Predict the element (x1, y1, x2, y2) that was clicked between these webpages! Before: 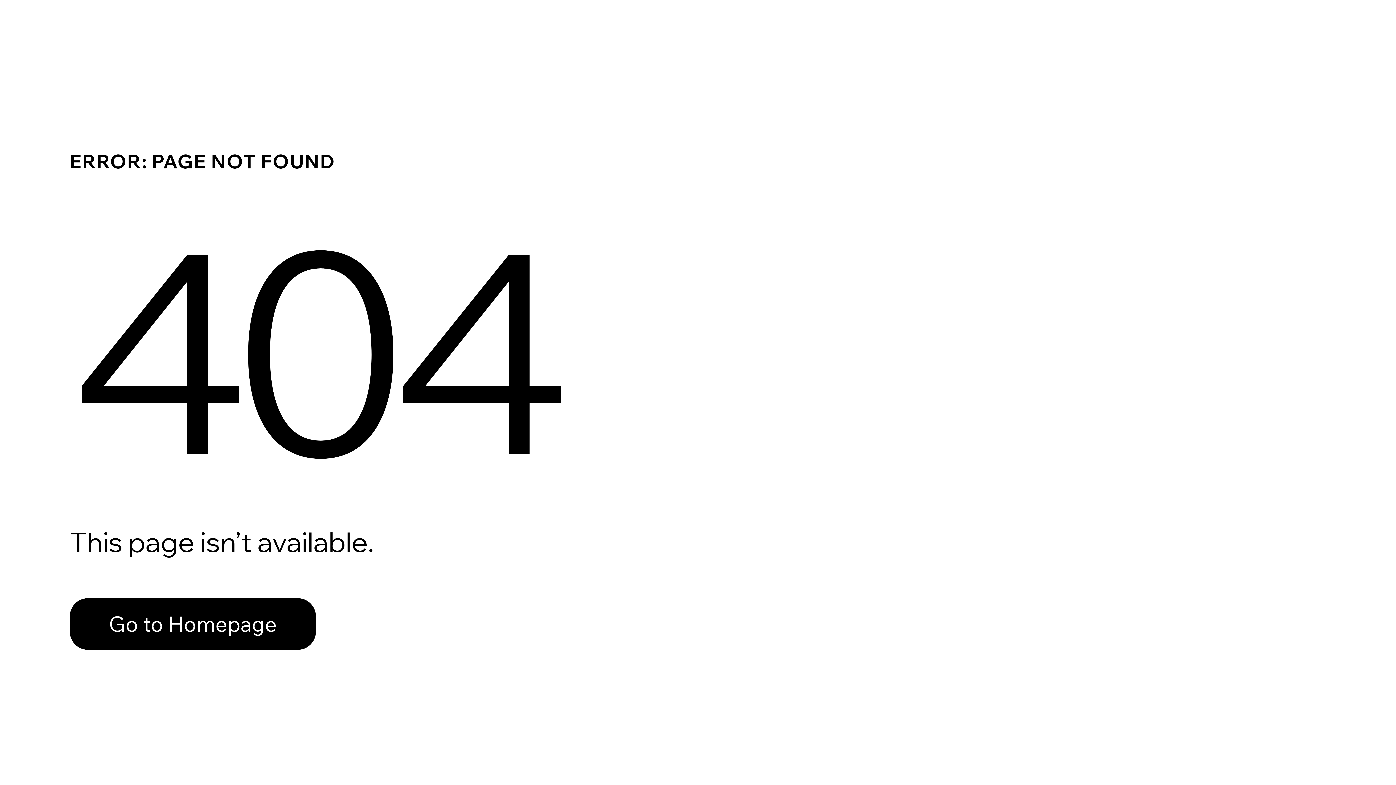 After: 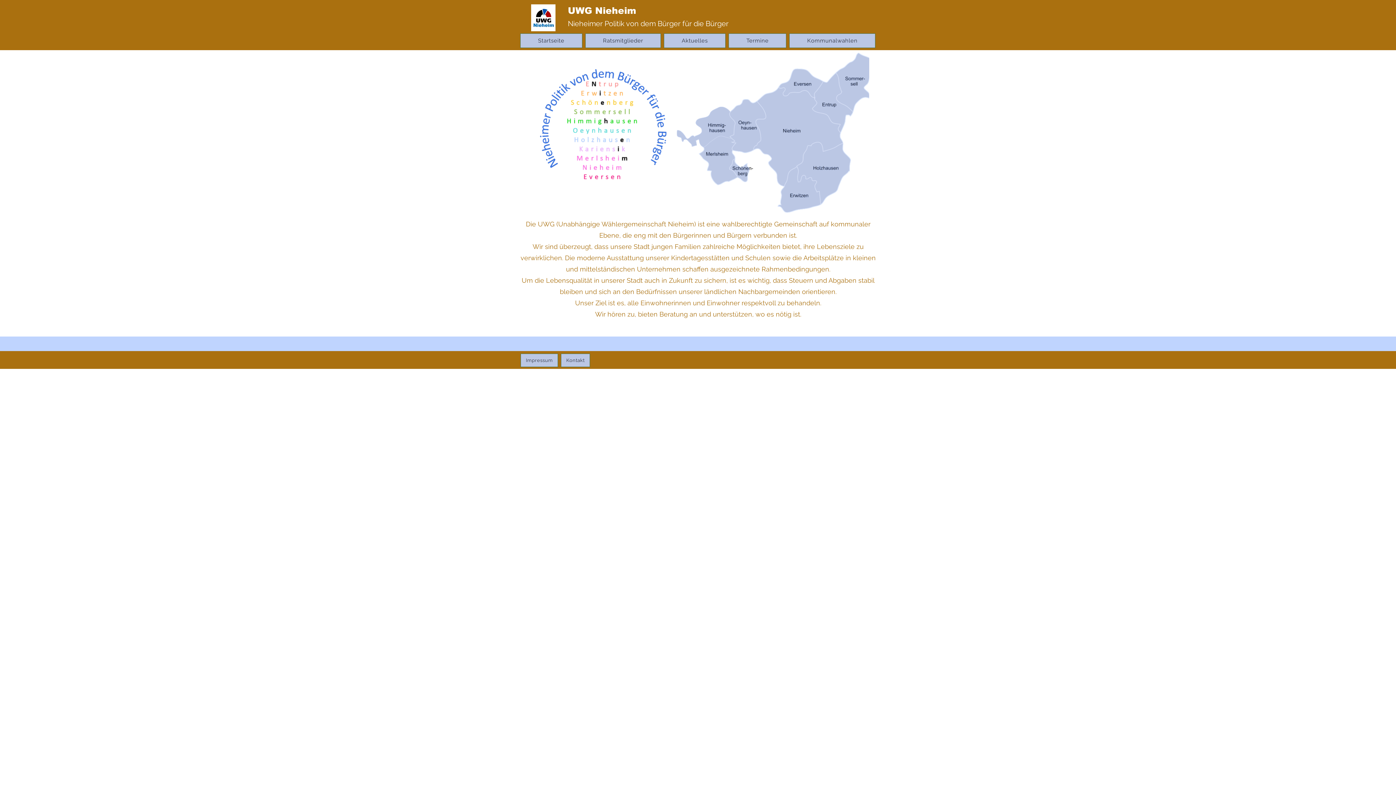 Action: label: Go to Homepage bbox: (69, 598, 316, 650)